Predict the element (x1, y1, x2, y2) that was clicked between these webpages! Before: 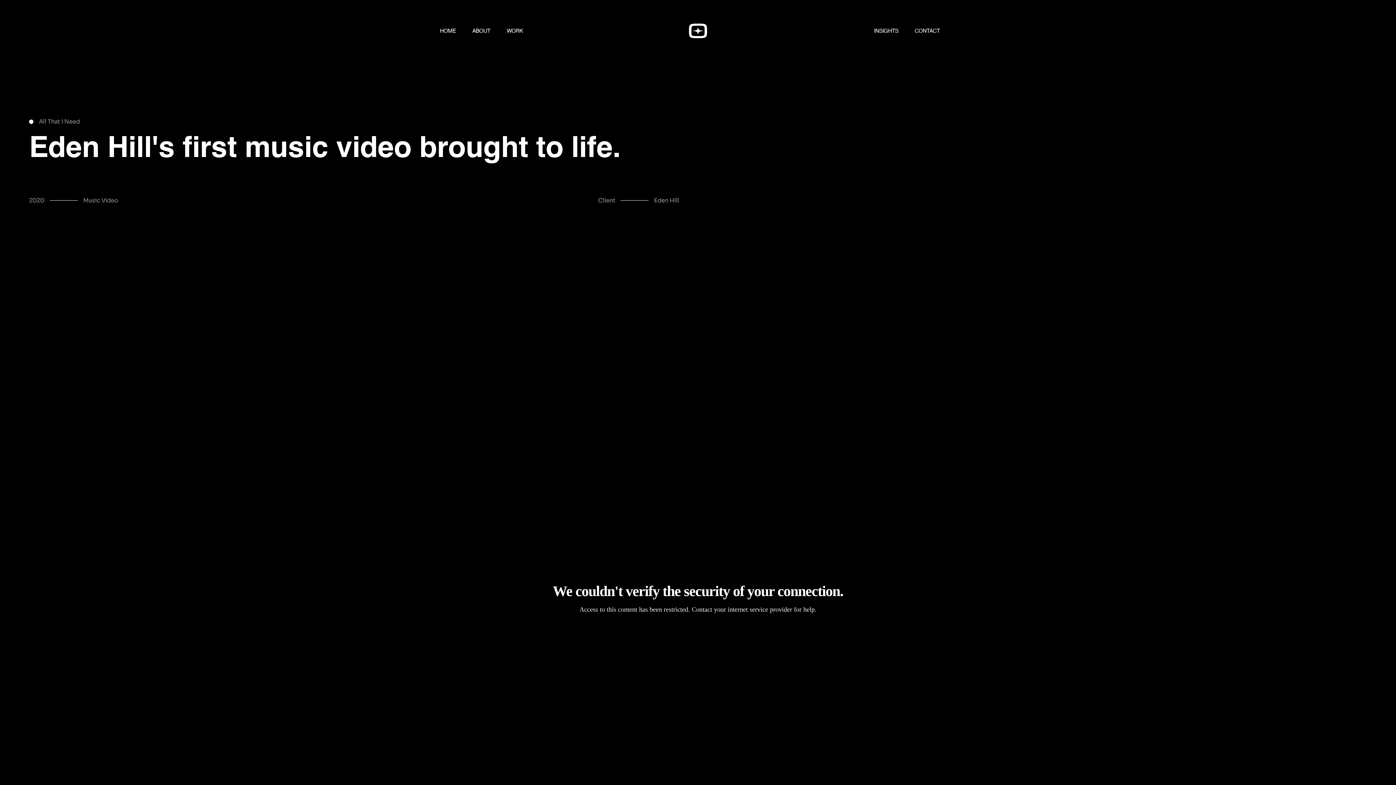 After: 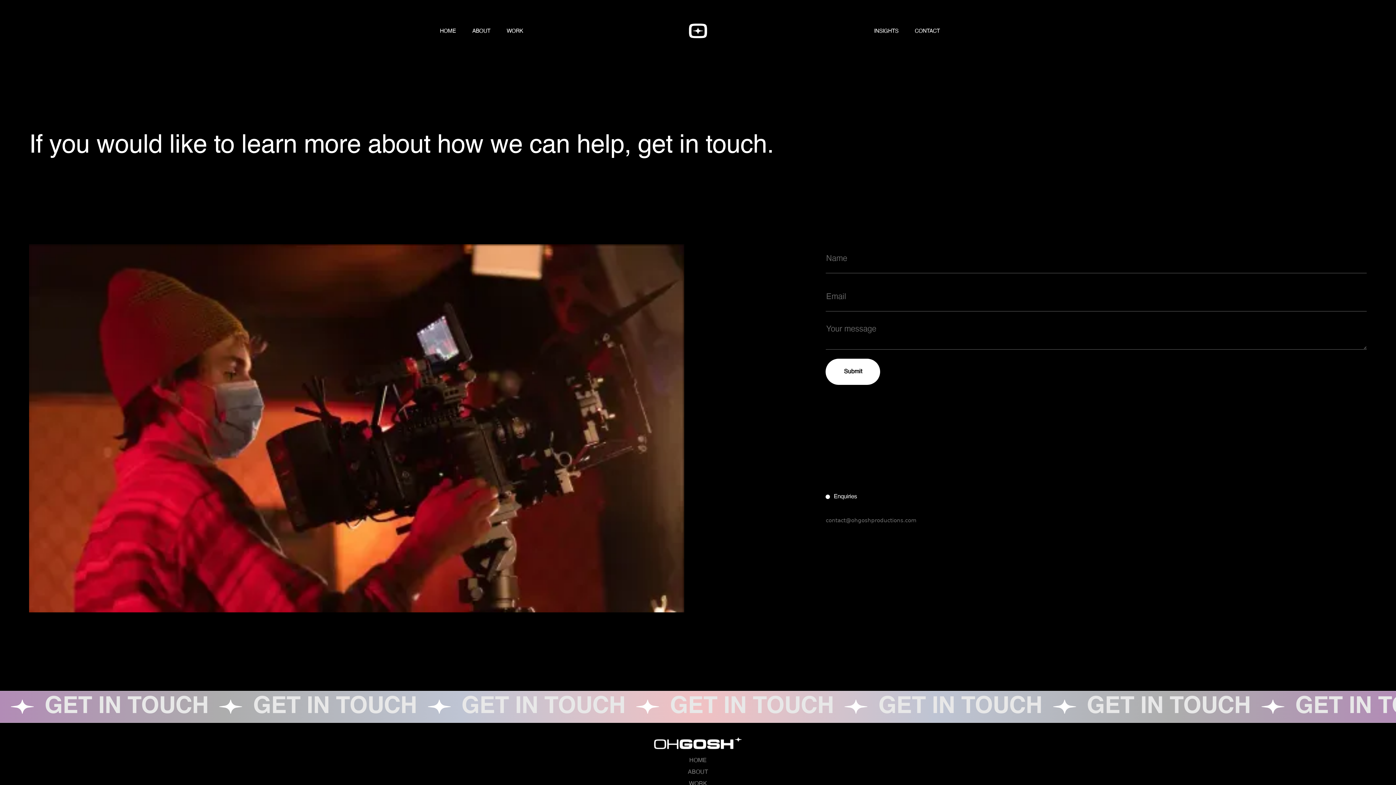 Action: bbox: (915, 23, 956, 38) label: CONTACT